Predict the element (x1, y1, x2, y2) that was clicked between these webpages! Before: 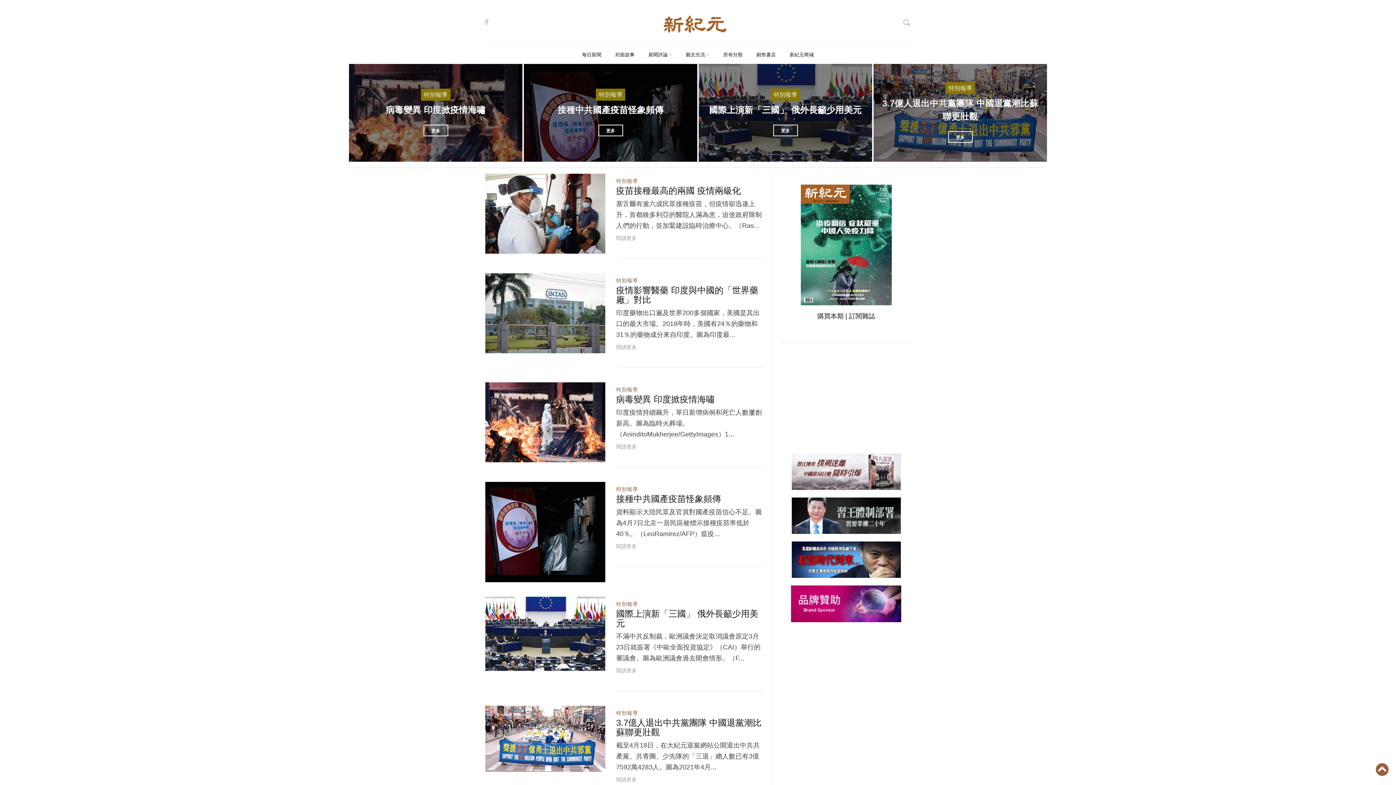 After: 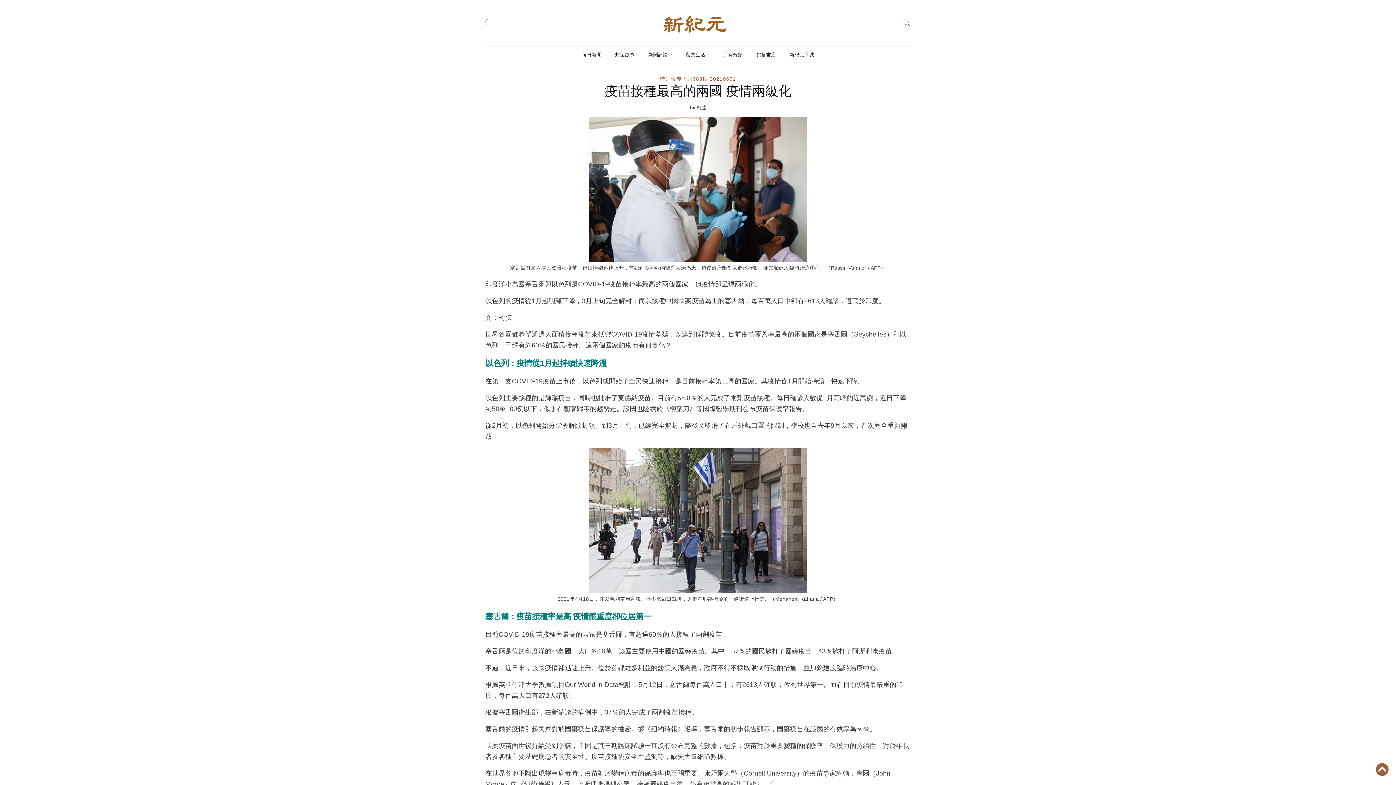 Action: label: 柯弦 bbox: (502, 243, 512, 249)